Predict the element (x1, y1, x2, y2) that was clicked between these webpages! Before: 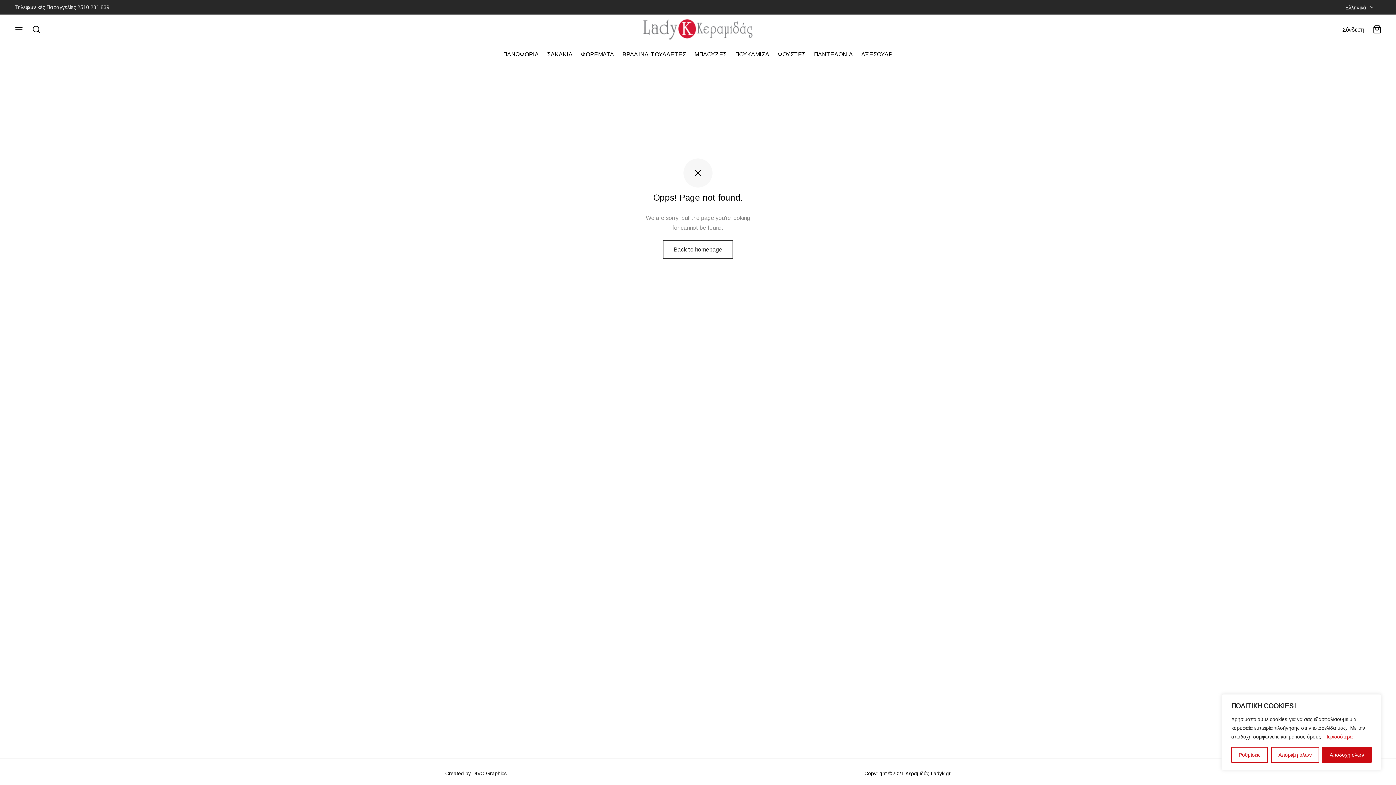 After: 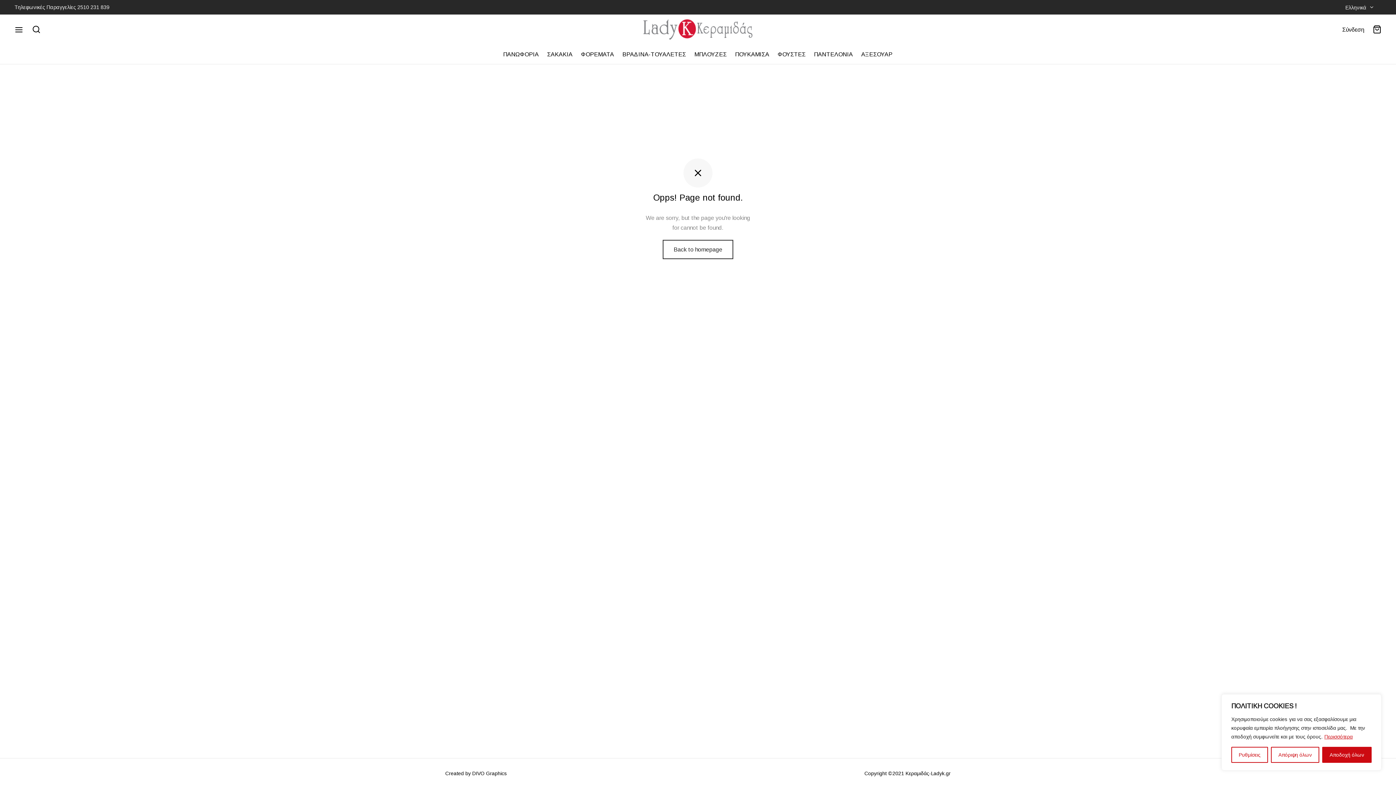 Action: bbox: (1324, 733, 1353, 740) label: Περισσότερα